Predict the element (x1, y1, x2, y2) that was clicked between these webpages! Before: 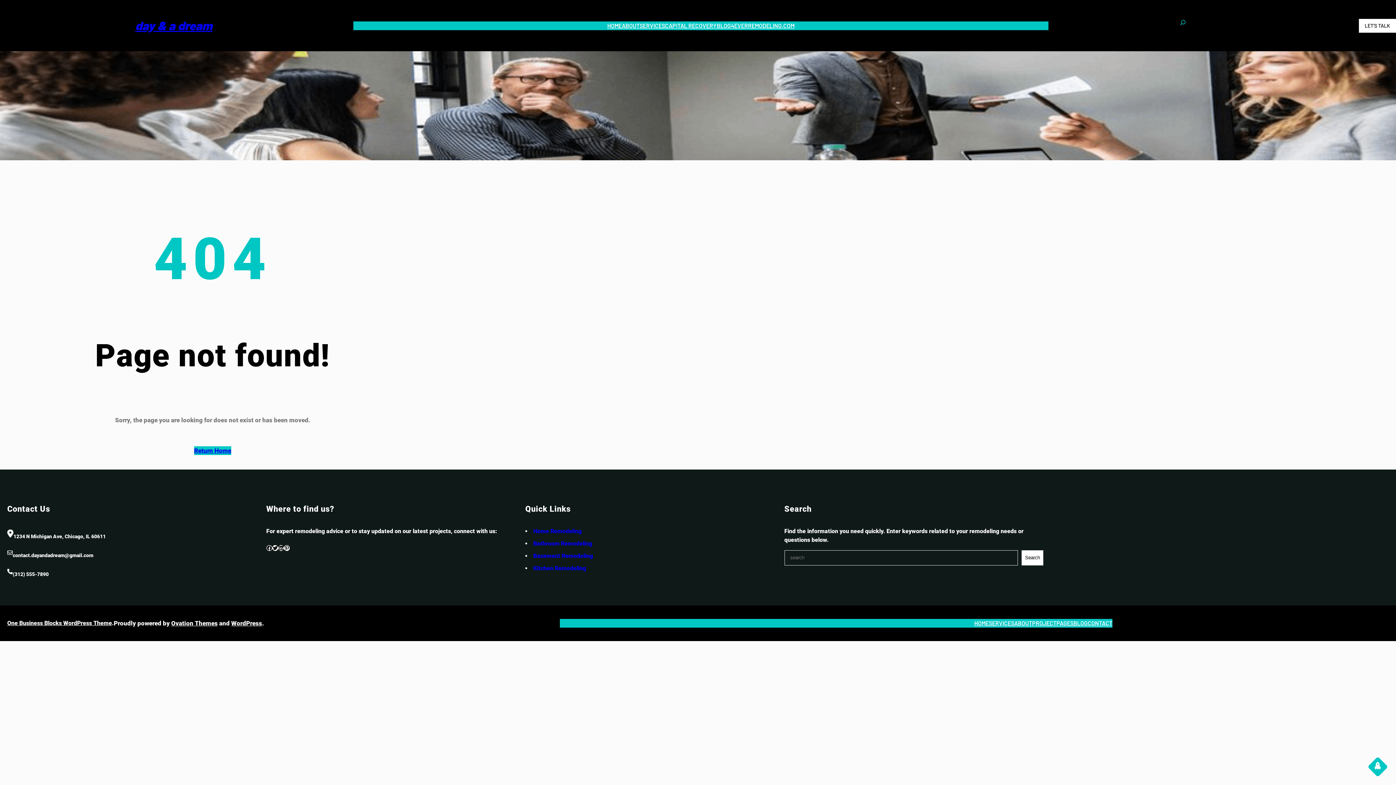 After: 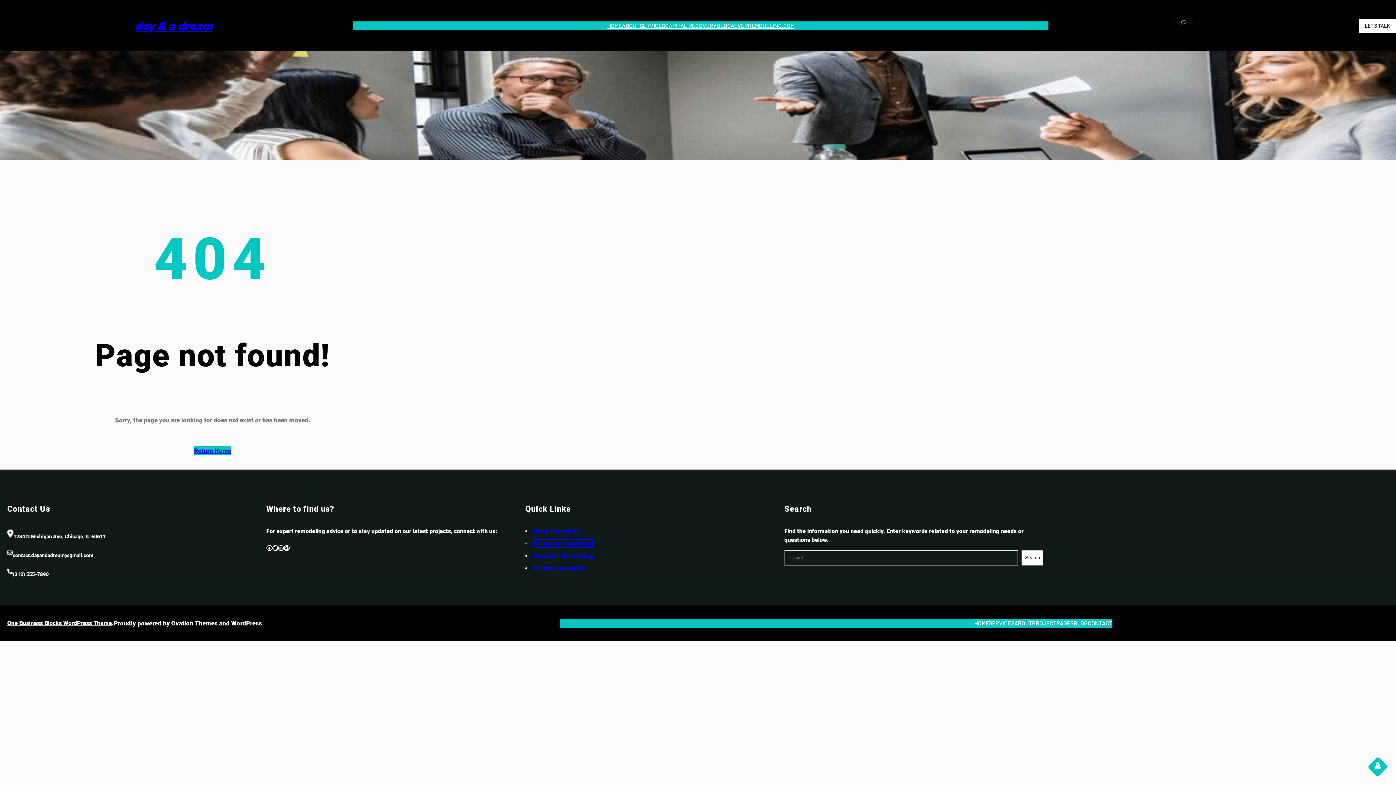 Action: label: Bathroom Remodeling bbox: (533, 540, 592, 547)